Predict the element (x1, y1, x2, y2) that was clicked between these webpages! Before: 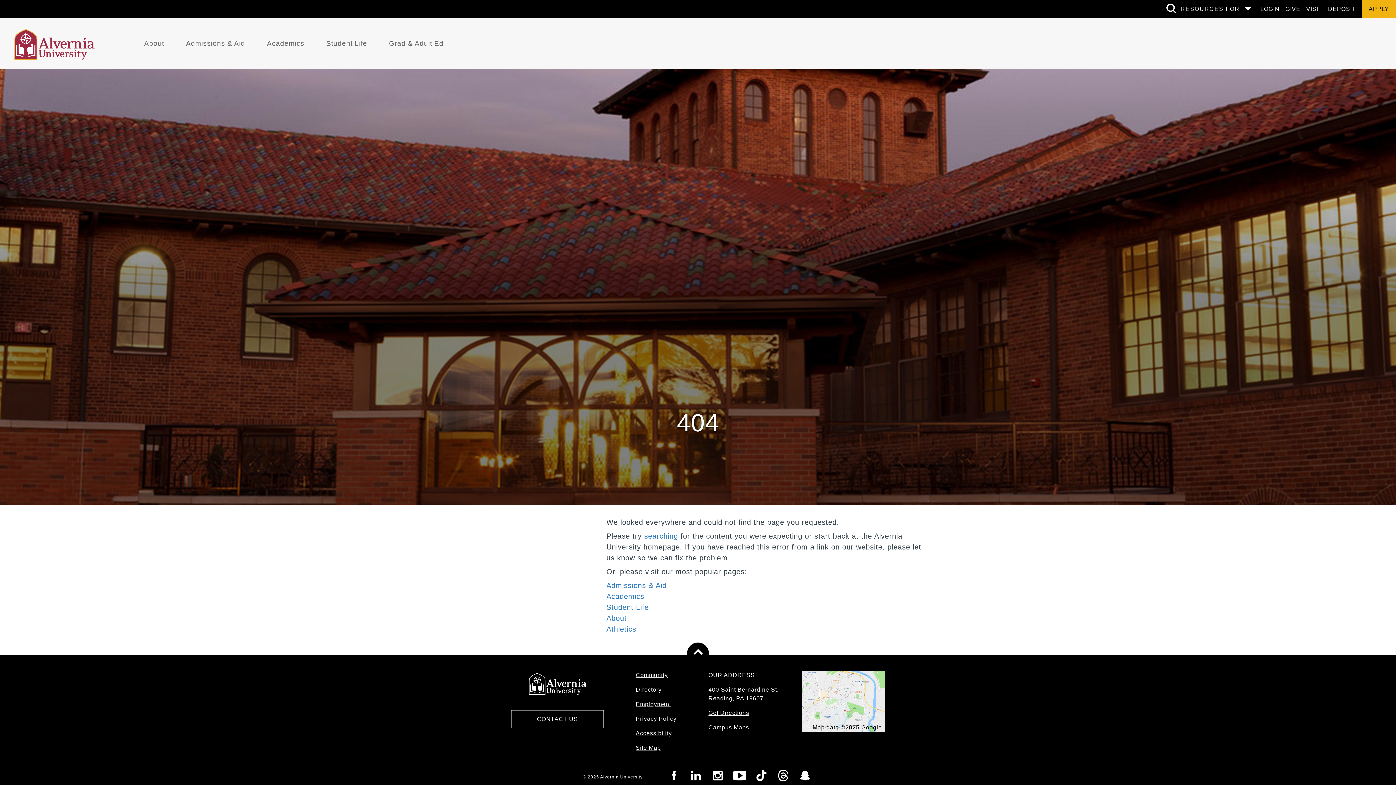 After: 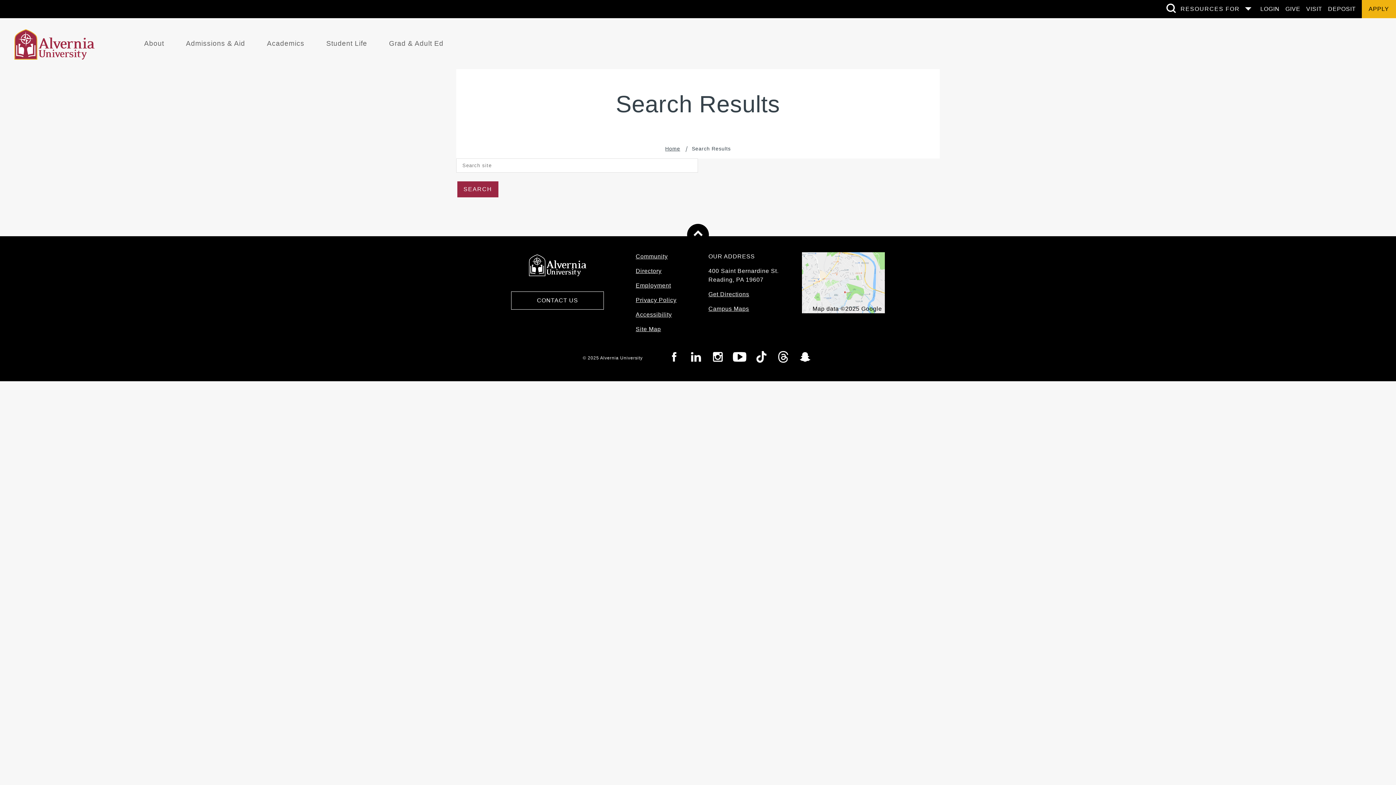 Action: bbox: (644, 532, 678, 540) label: searching